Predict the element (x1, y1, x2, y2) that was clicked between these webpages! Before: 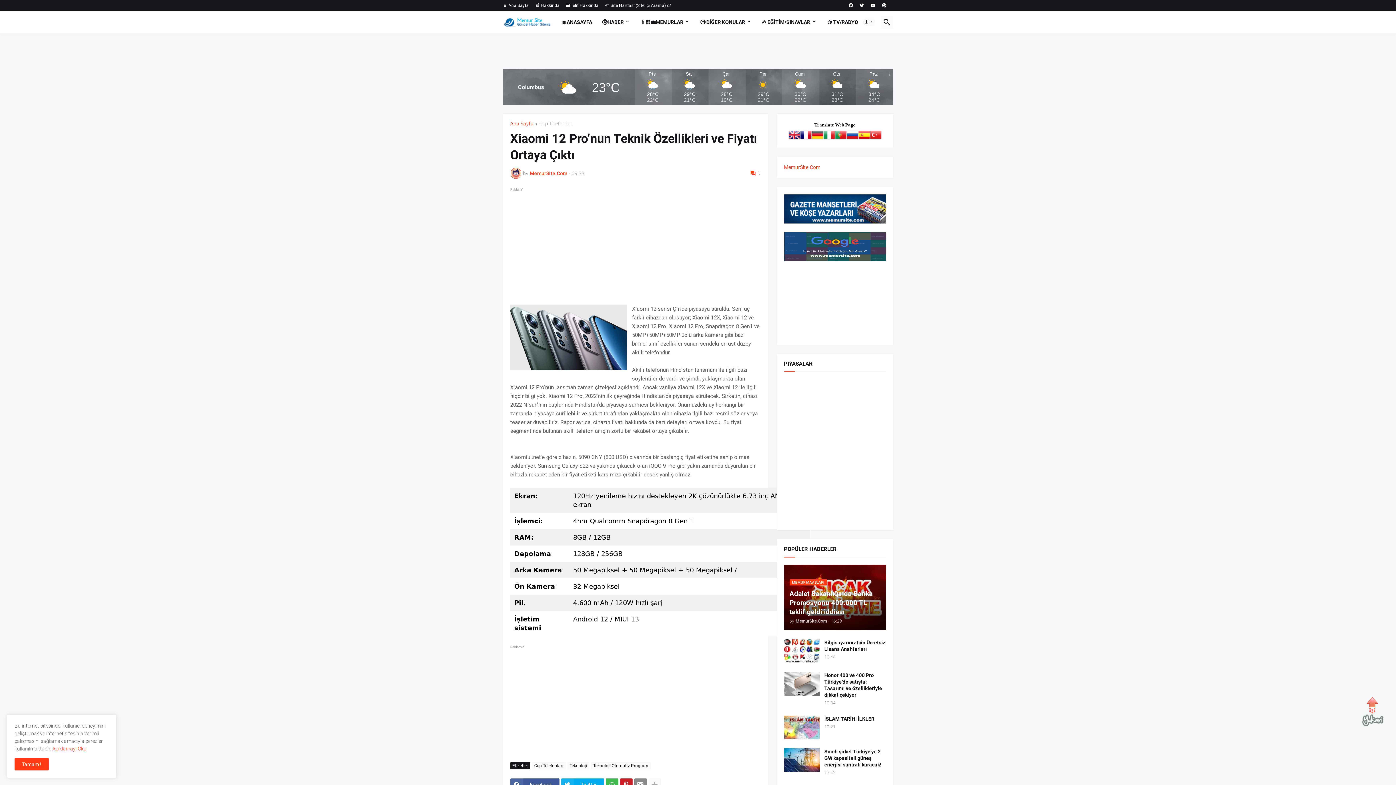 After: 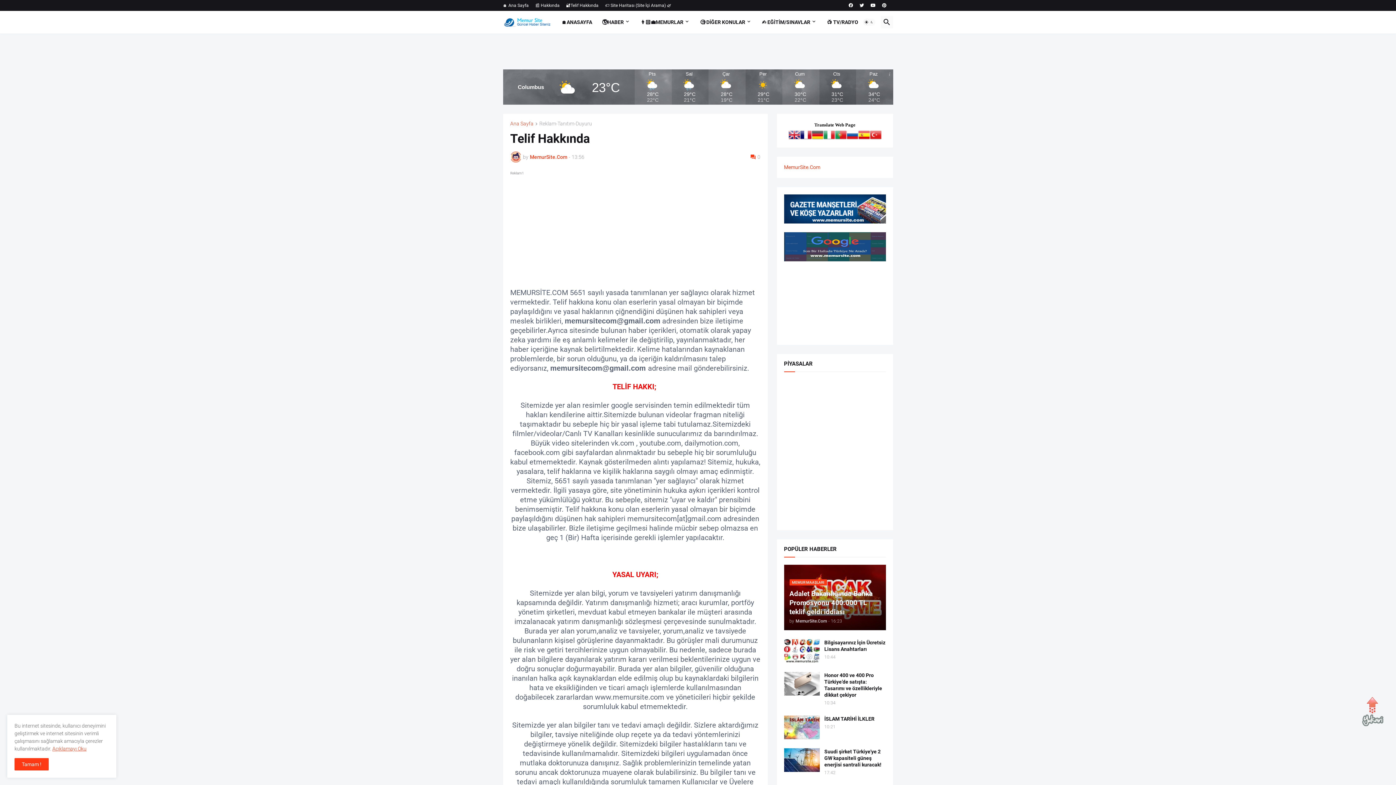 Action: bbox: (566, 0, 598, 10) label: 🔐Telif Hakkında